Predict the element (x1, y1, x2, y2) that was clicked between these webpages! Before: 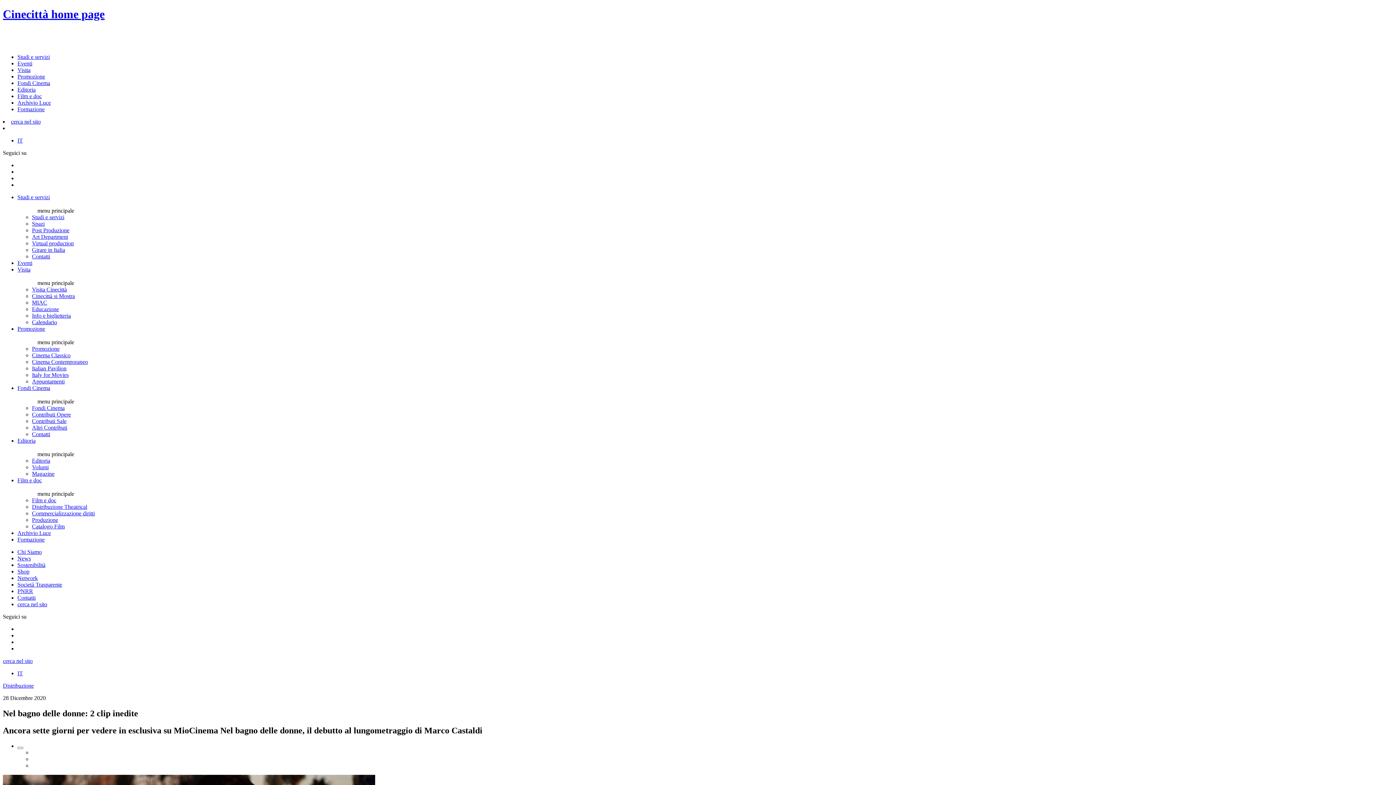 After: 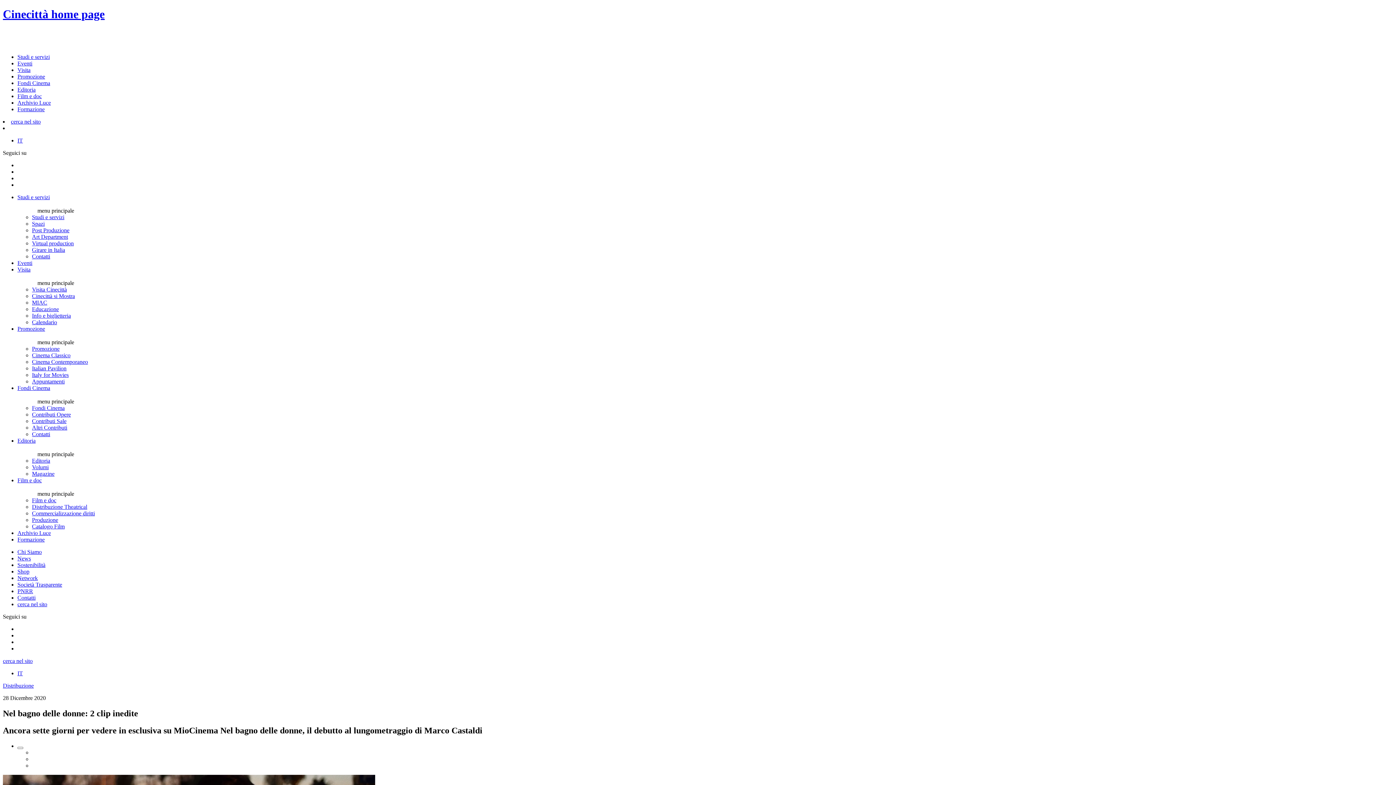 Action: label: cerca nel sito bbox: (17, 601, 47, 607)